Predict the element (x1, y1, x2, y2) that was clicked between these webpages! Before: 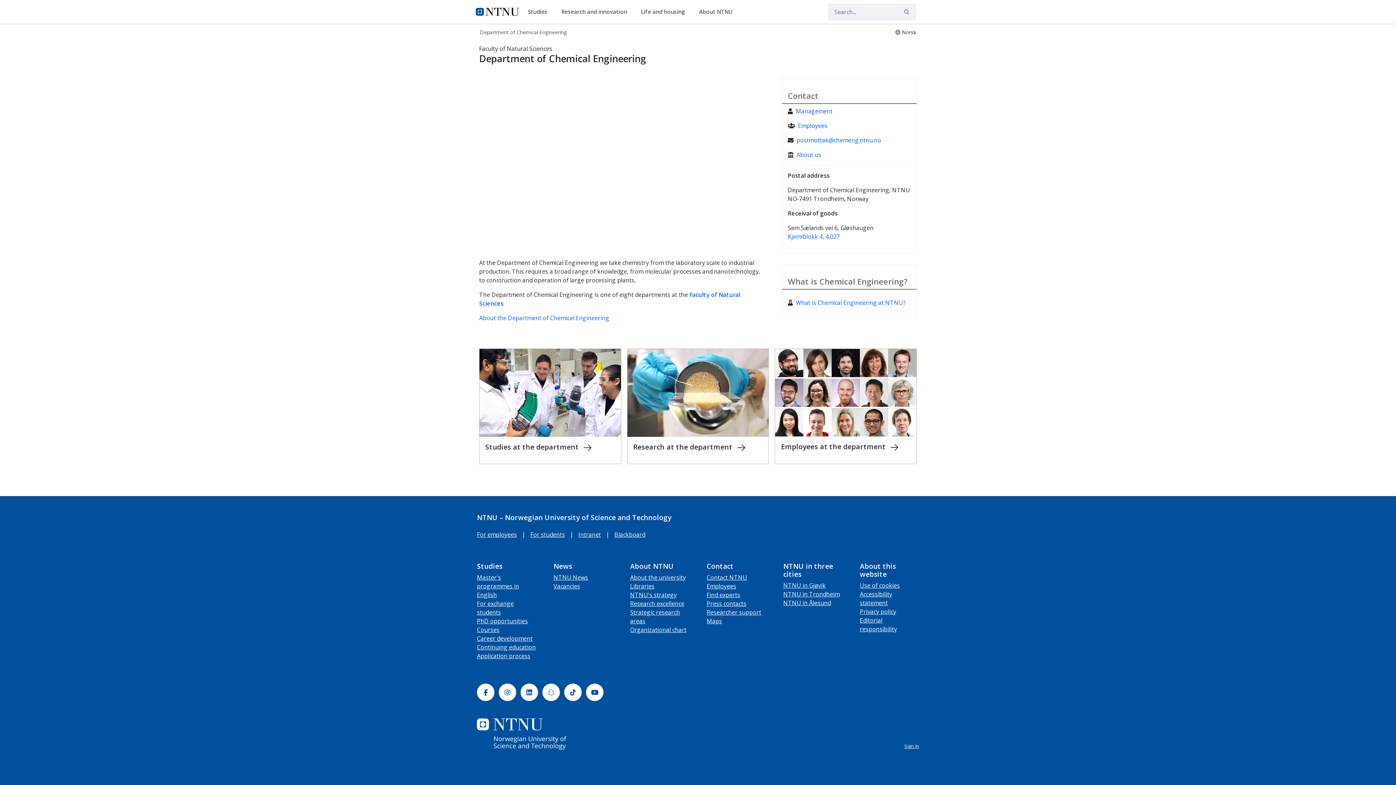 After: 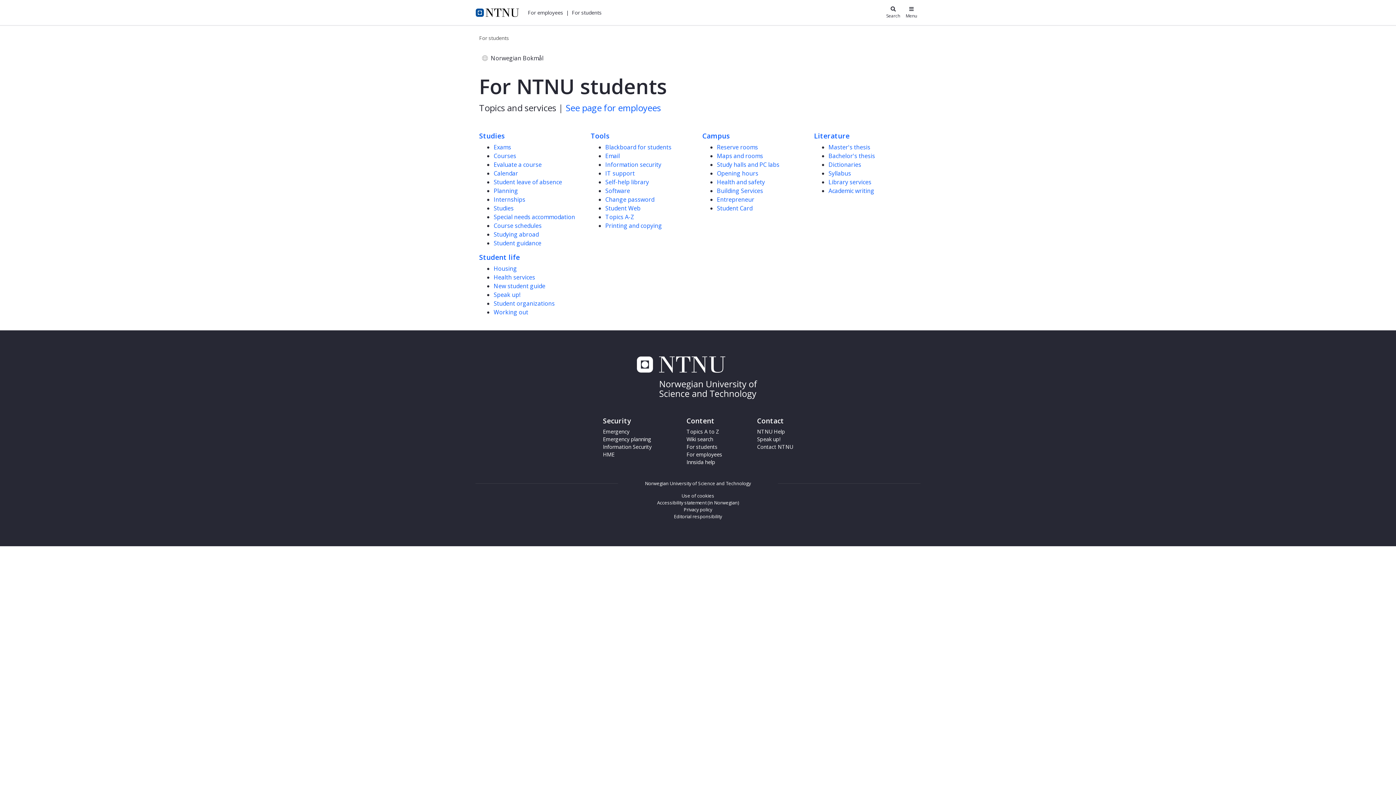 Action: label: For students bbox: (530, 530, 565, 538)